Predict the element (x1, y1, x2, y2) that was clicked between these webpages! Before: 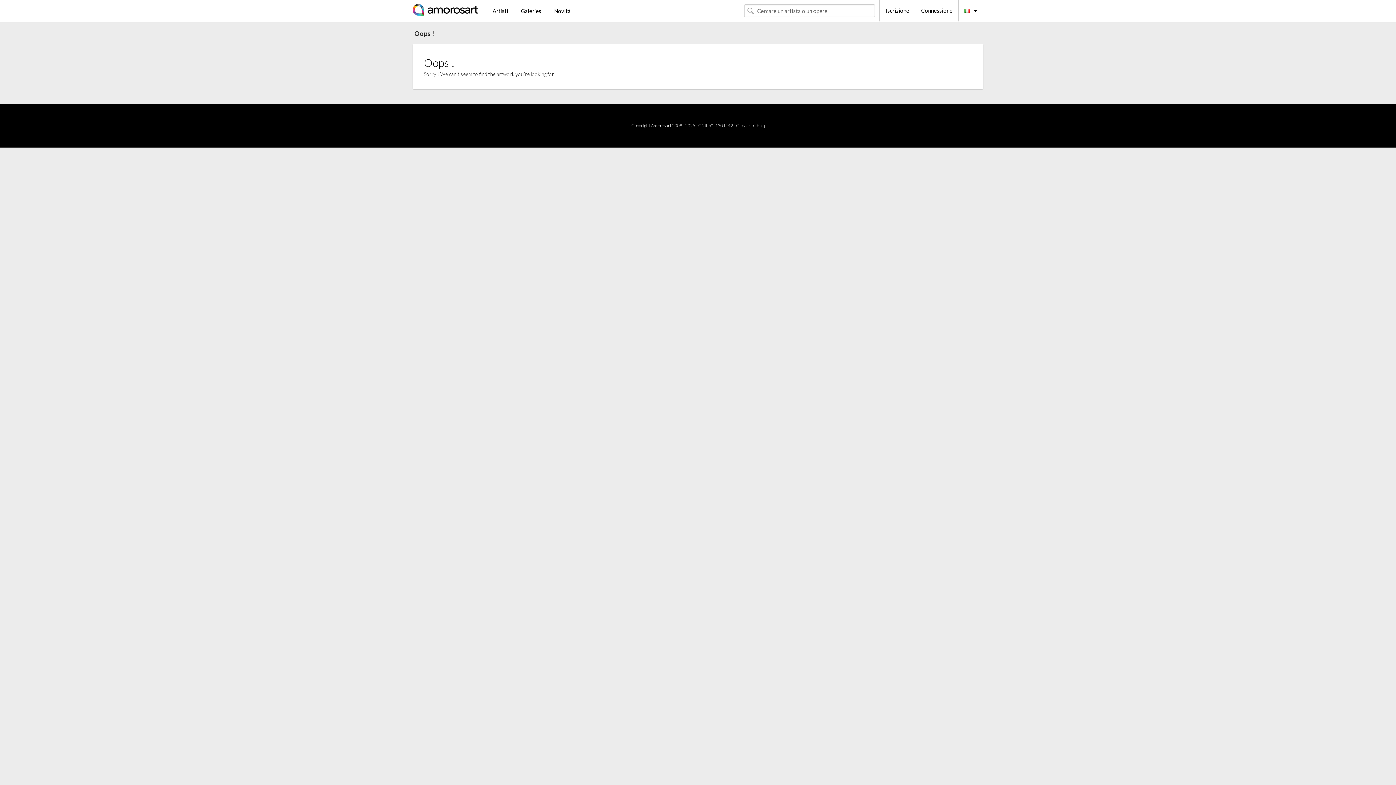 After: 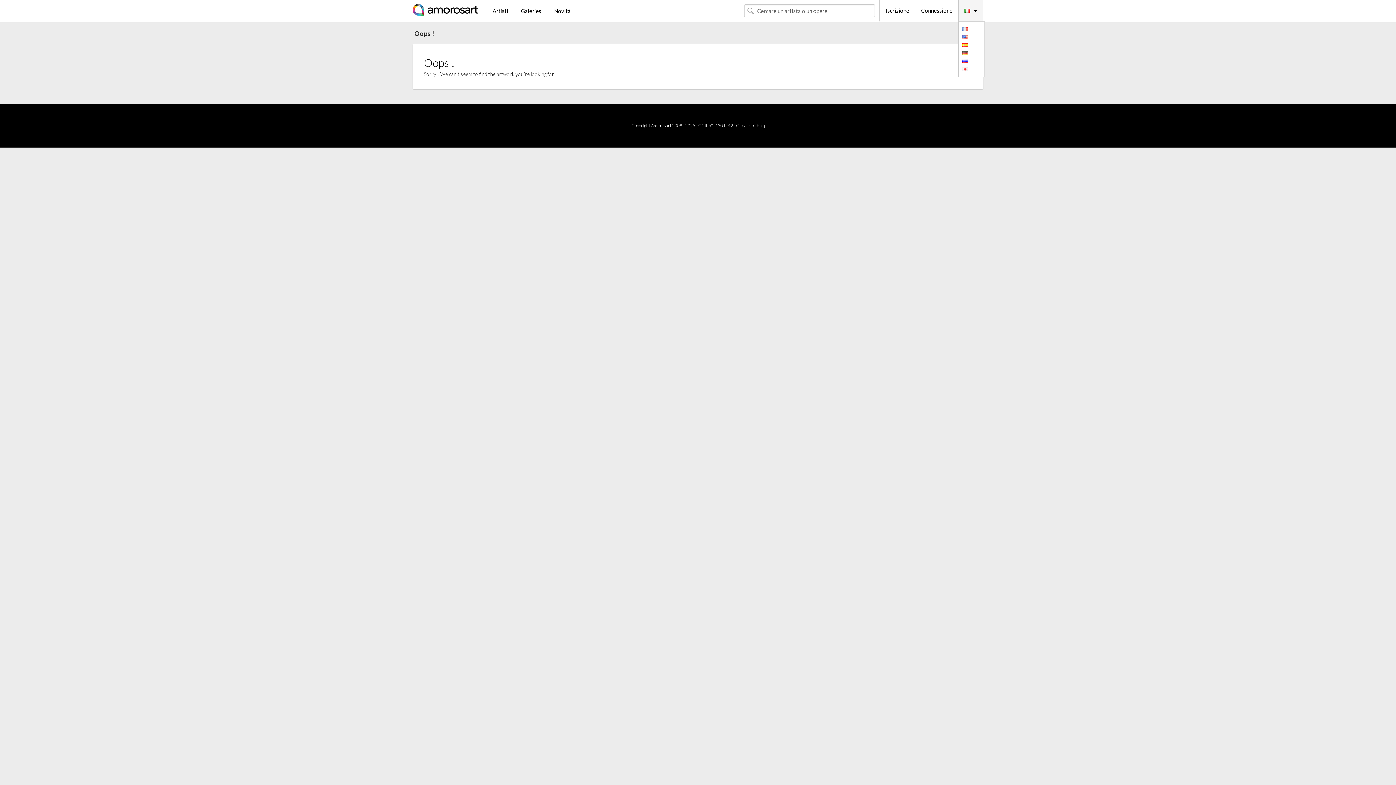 Action: bbox: (958, 0, 983, 21)